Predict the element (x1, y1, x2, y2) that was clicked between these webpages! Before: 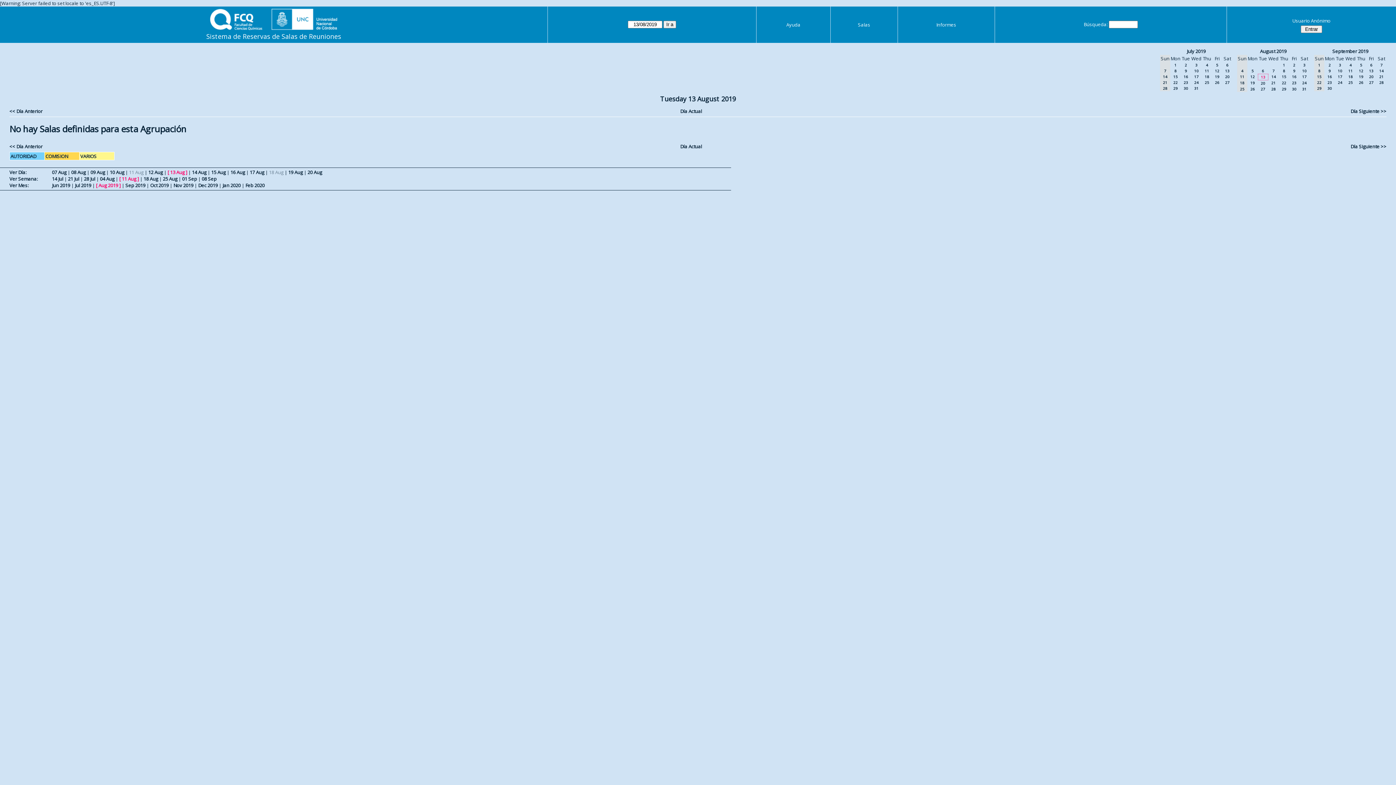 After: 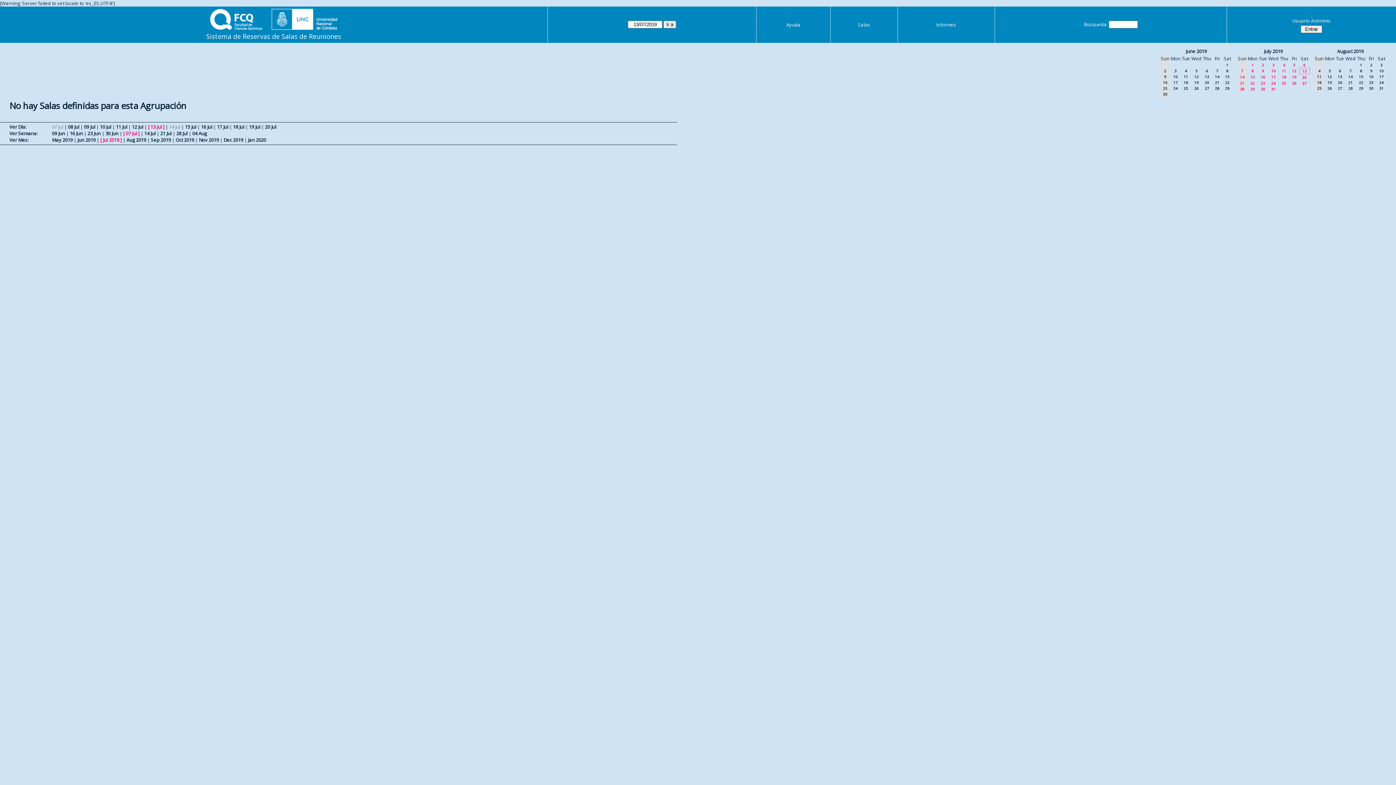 Action: label: Jul 2019 bbox: (74, 182, 91, 188)